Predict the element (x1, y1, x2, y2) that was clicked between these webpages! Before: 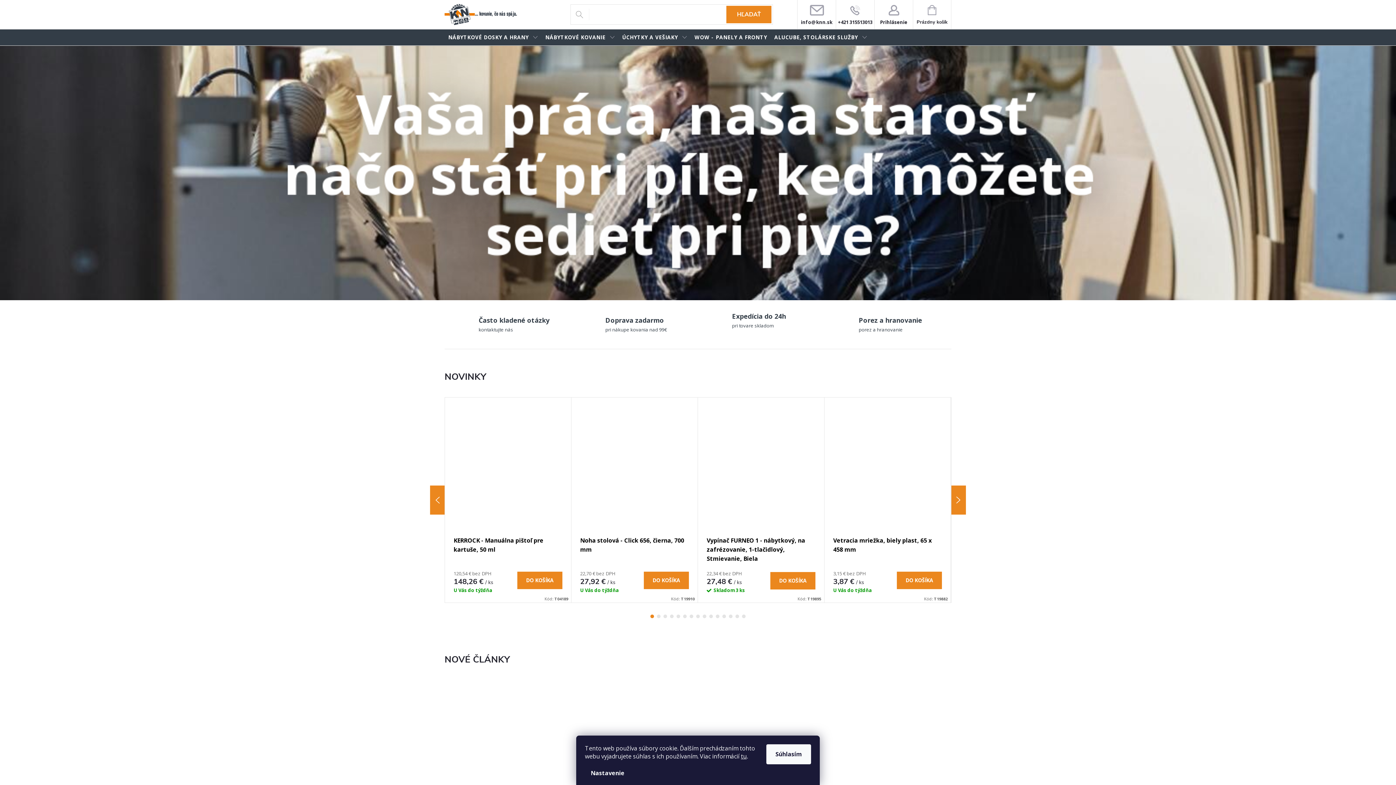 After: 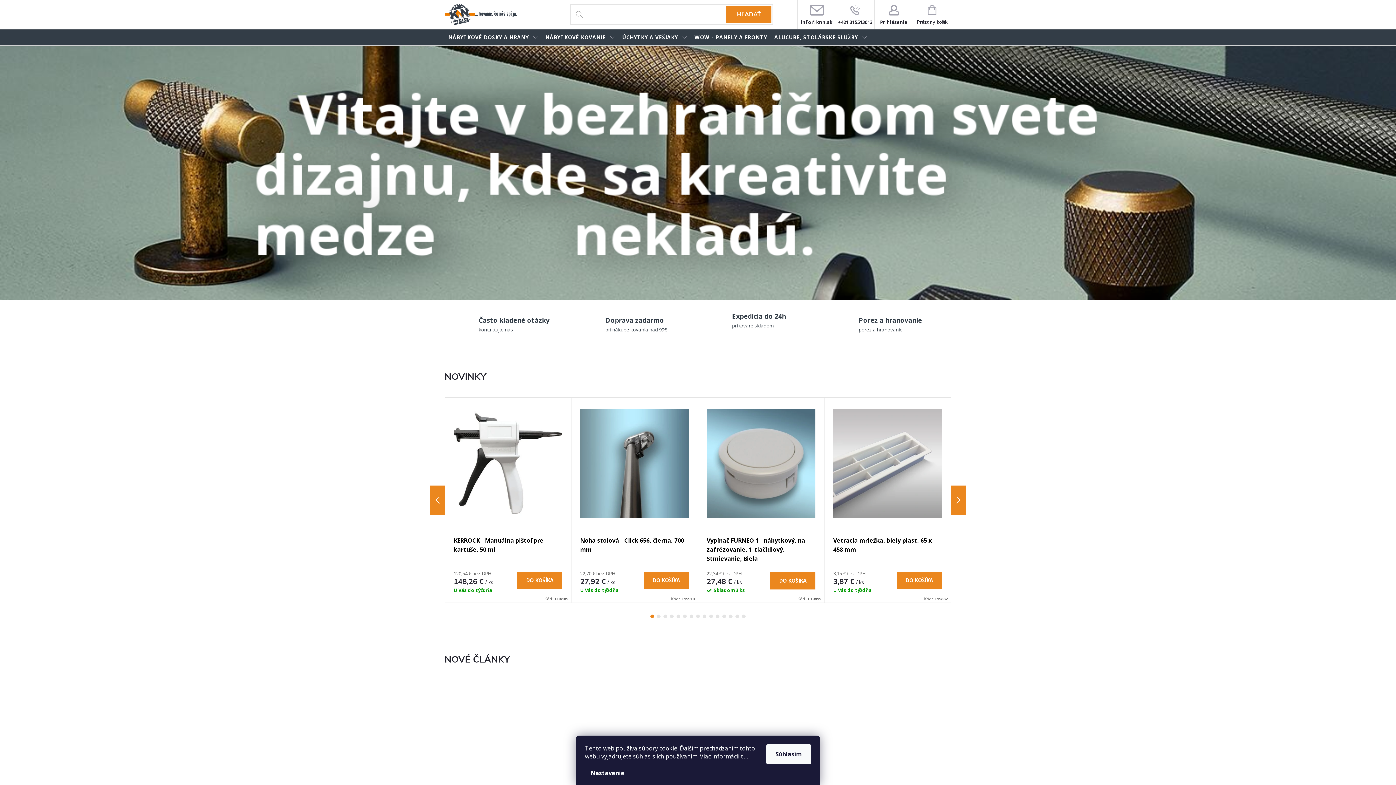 Action: bbox: (650, 614, 654, 618) label: 1 of 4